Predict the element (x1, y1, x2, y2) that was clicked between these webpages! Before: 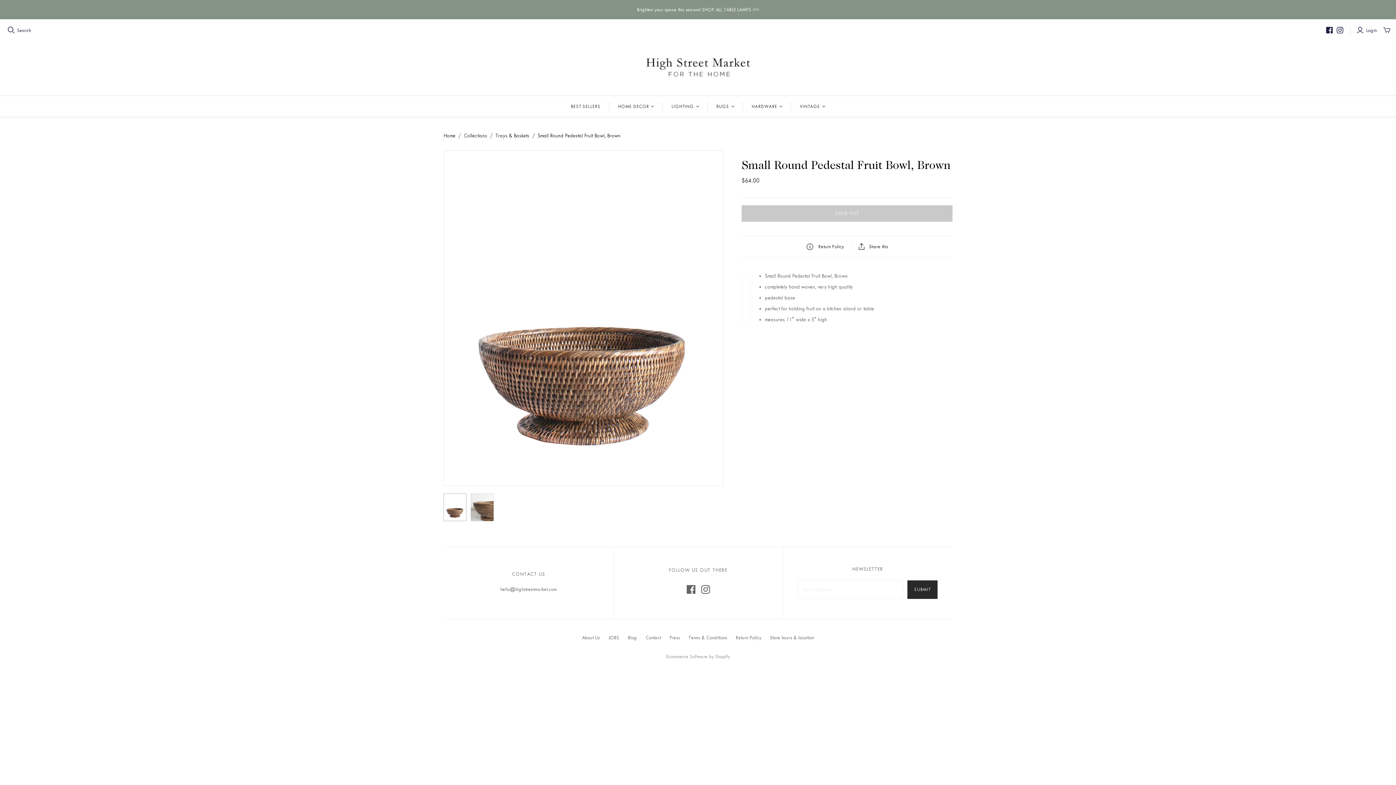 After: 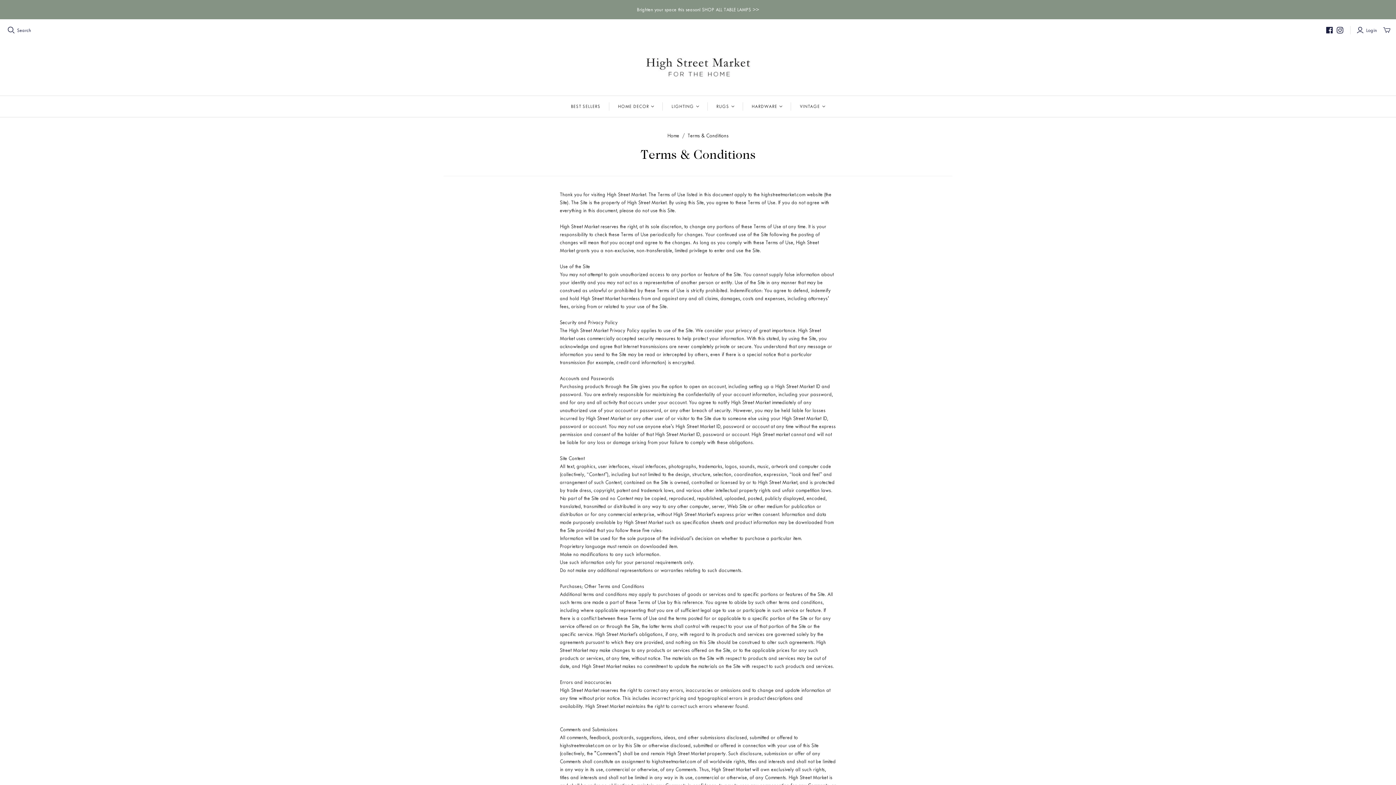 Action: label: Terms & Conditions bbox: (688, 635, 727, 640)